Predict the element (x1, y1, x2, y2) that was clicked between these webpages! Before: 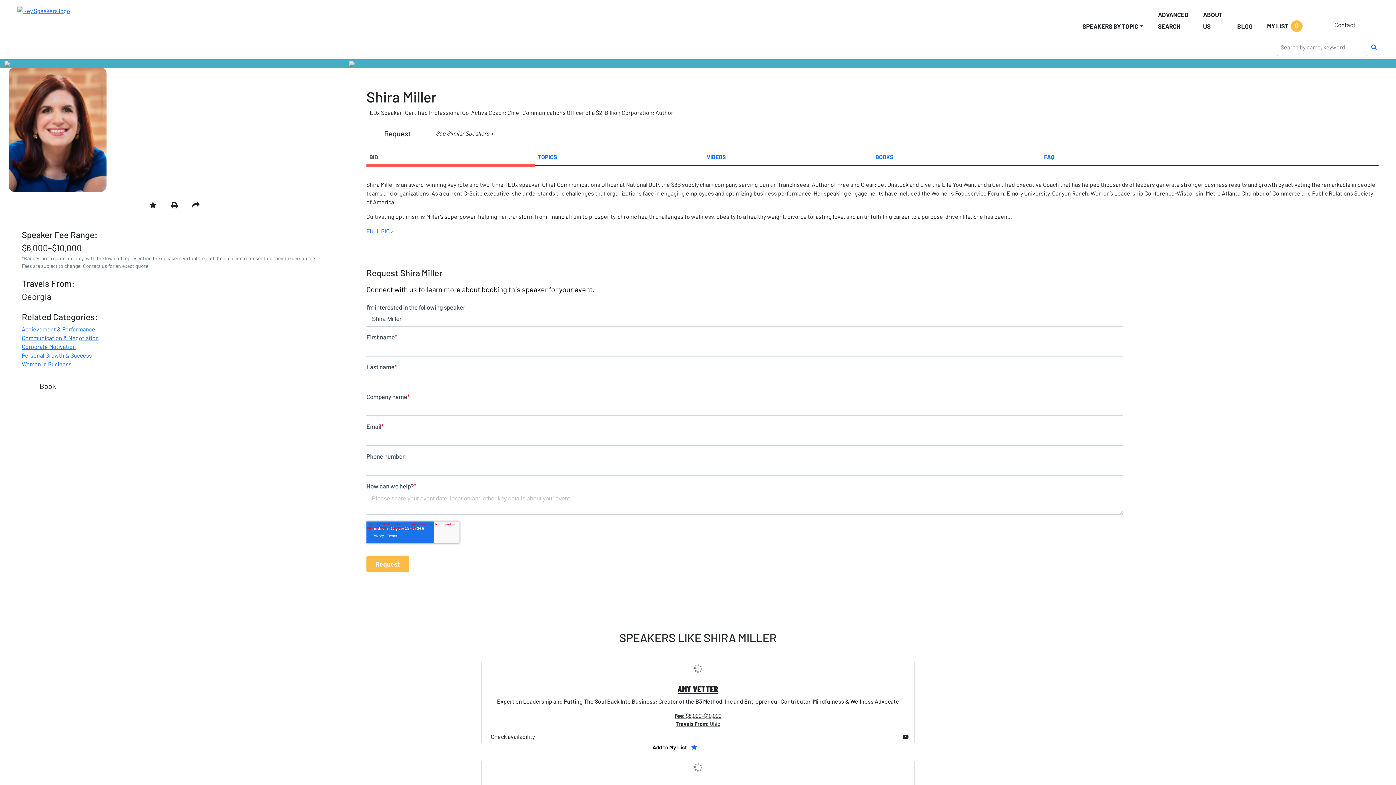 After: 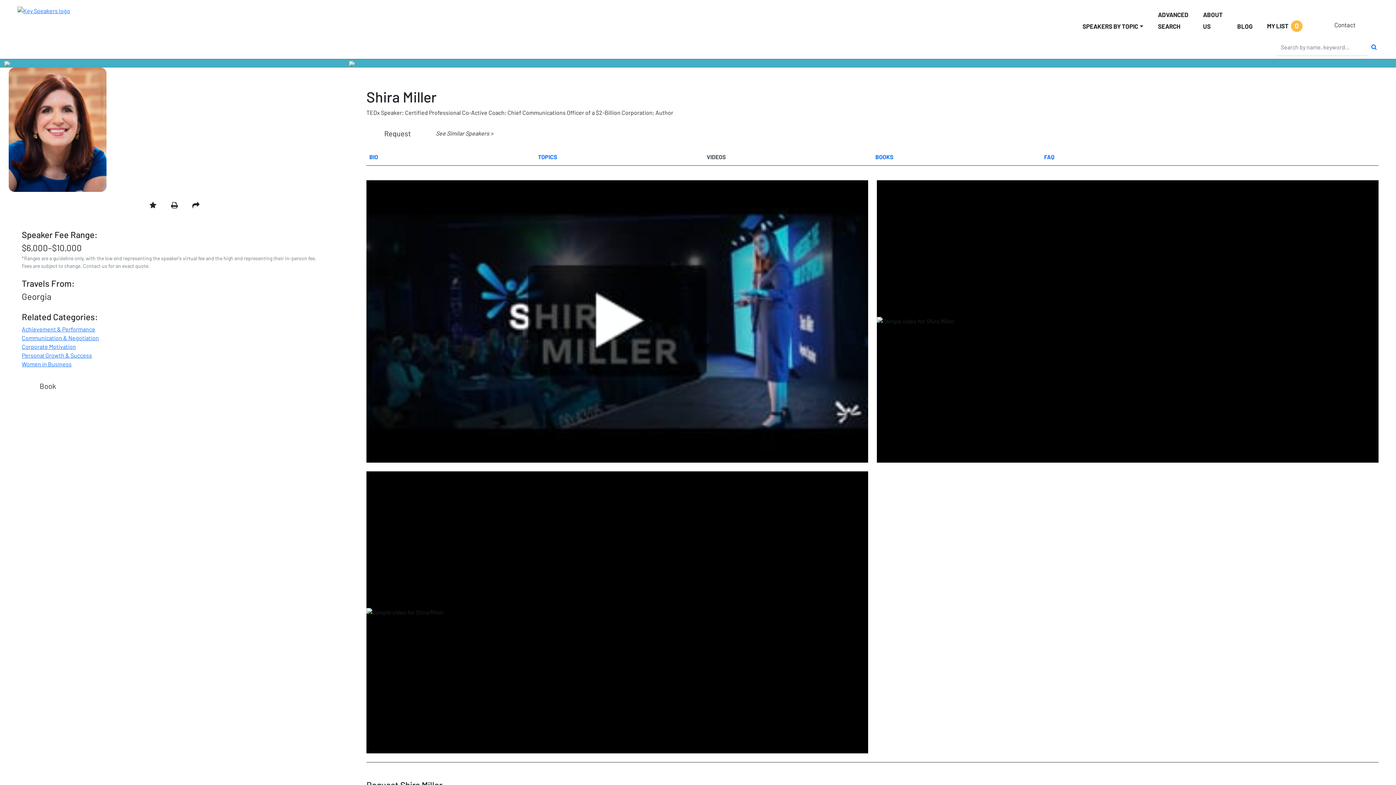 Action: label: VIDEOS bbox: (704, 149, 872, 164)